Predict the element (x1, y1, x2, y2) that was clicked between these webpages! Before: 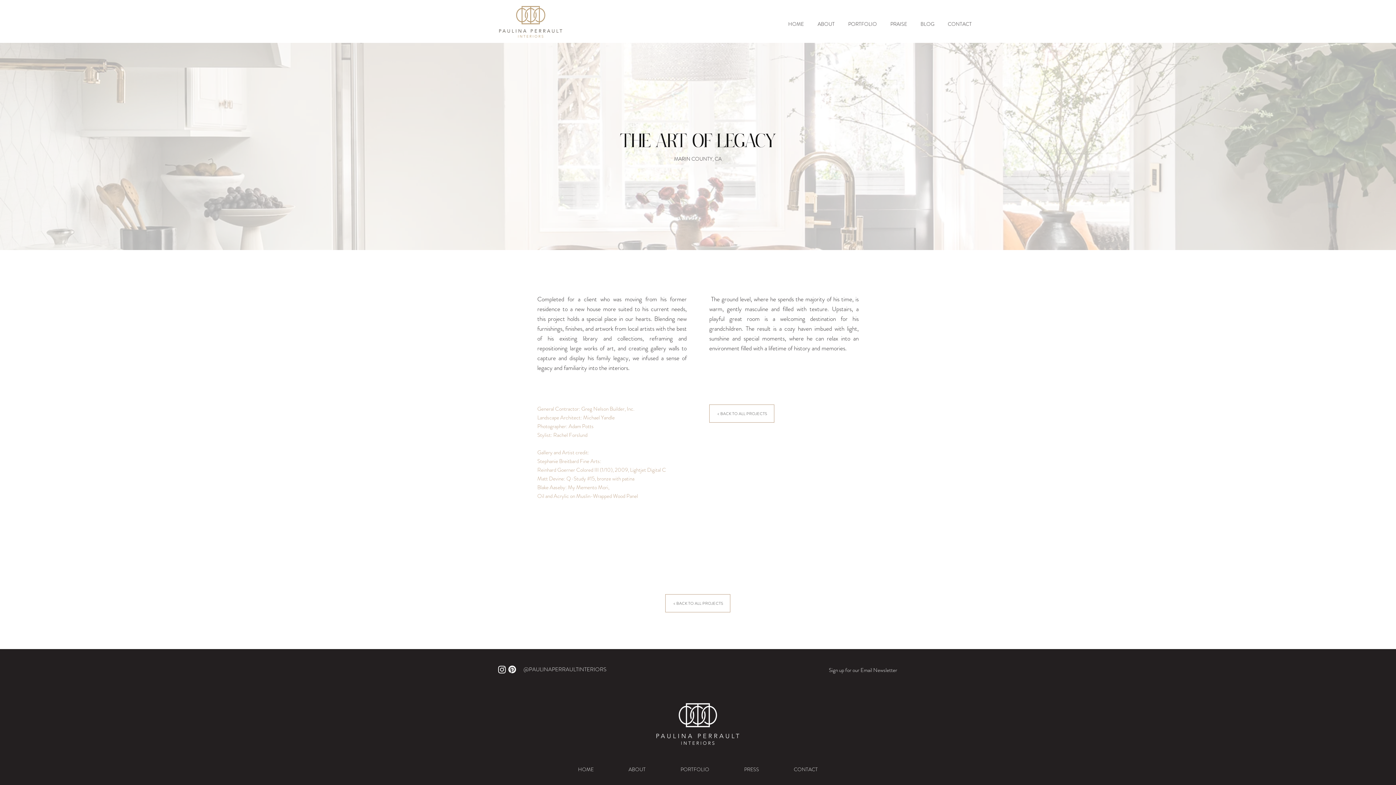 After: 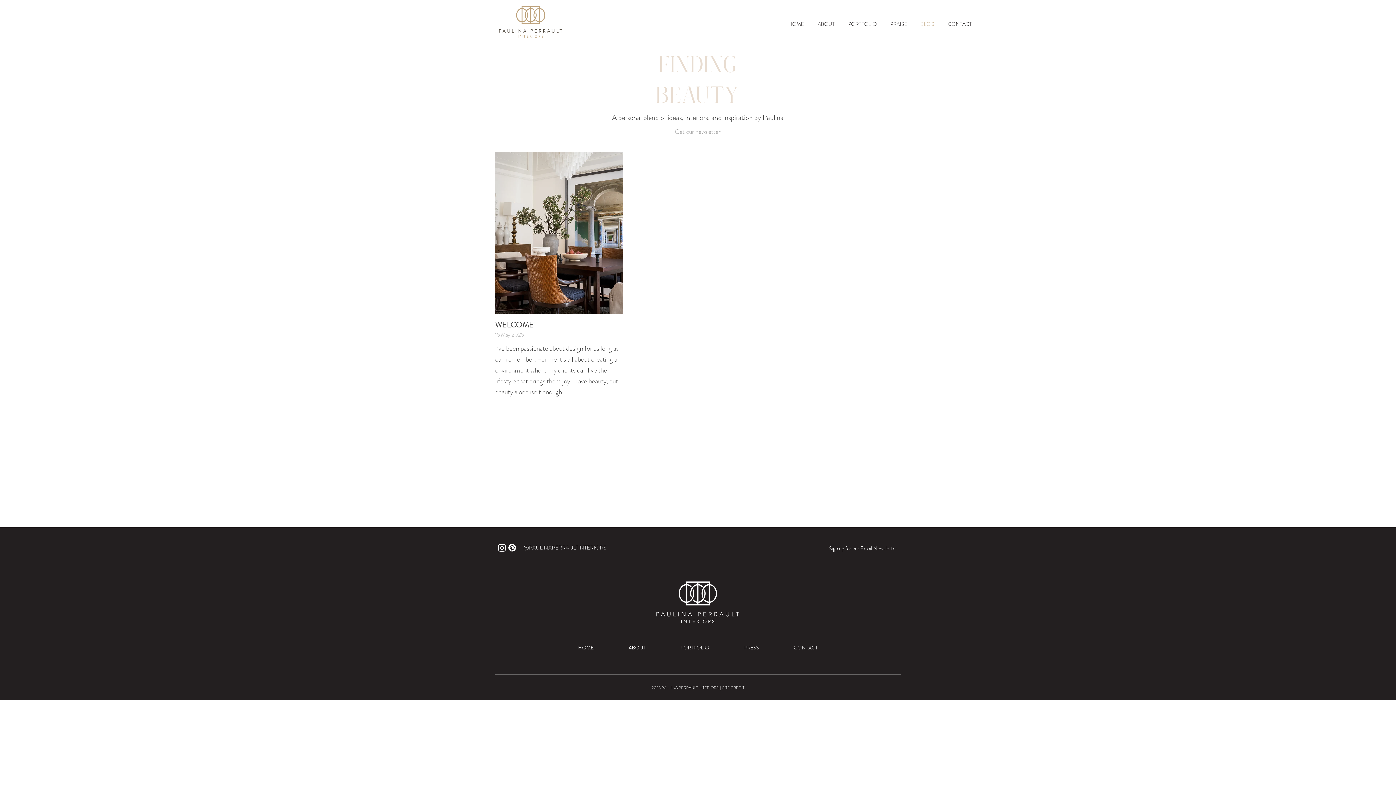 Action: label: BLOG bbox: (915, 14, 942, 33)